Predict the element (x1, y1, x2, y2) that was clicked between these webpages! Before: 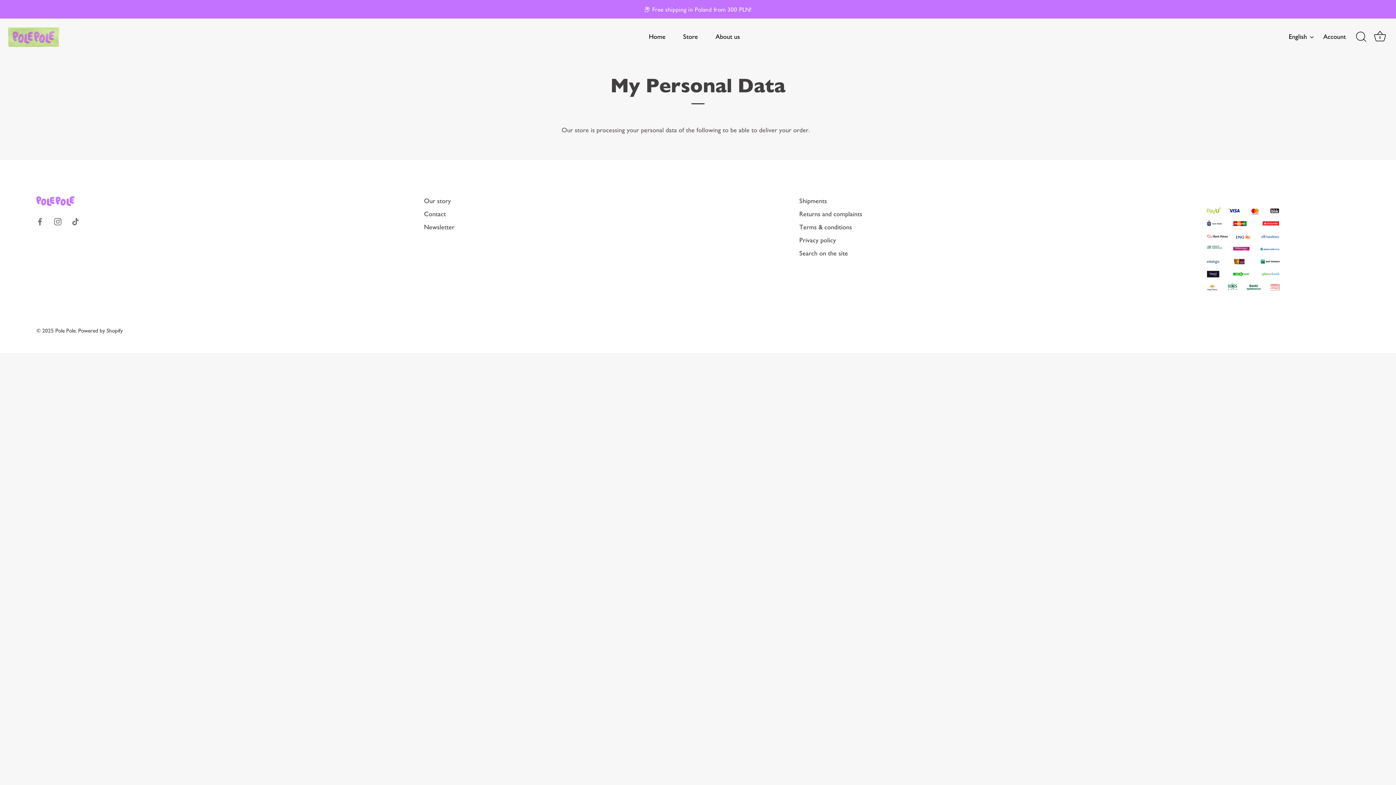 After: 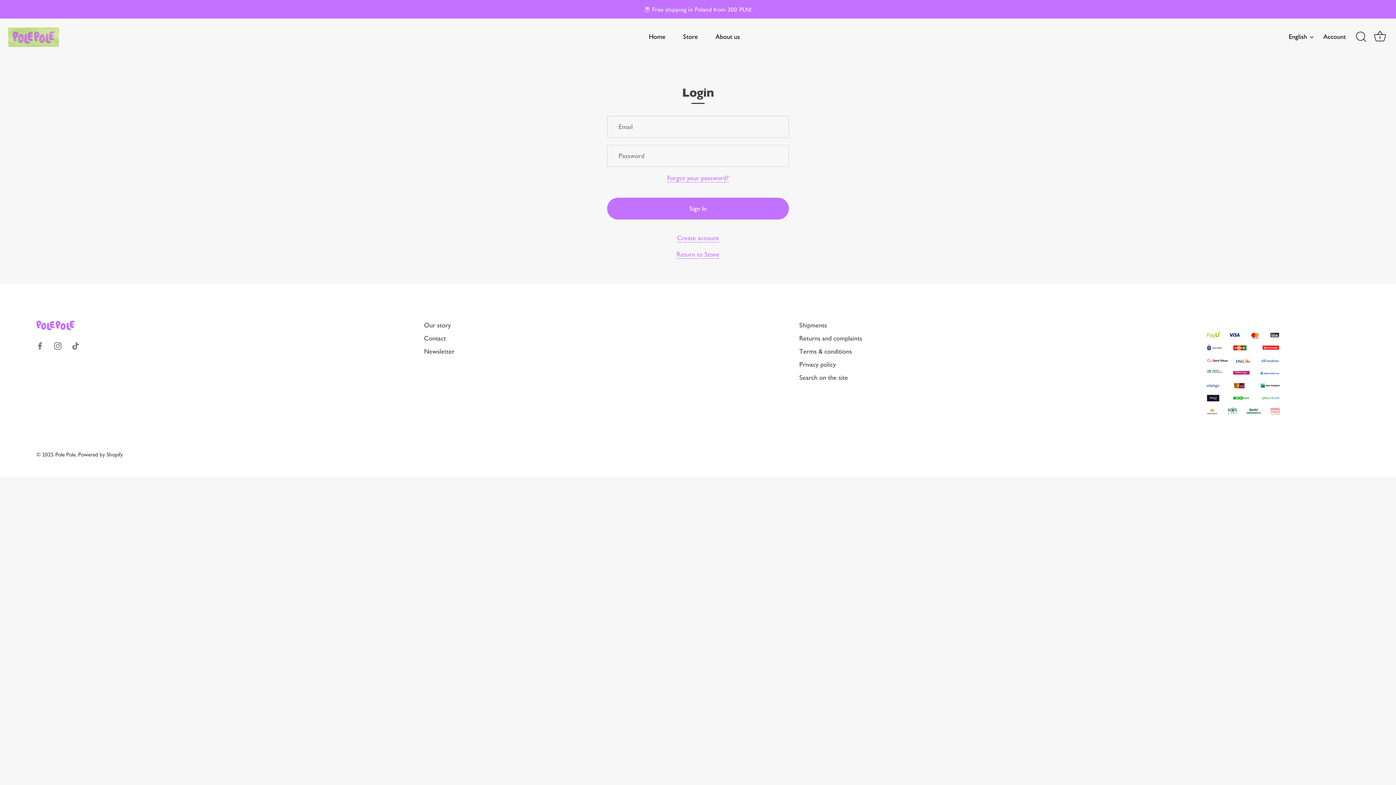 Action: label: Account bbox: (1323, 32, 1358, 41)